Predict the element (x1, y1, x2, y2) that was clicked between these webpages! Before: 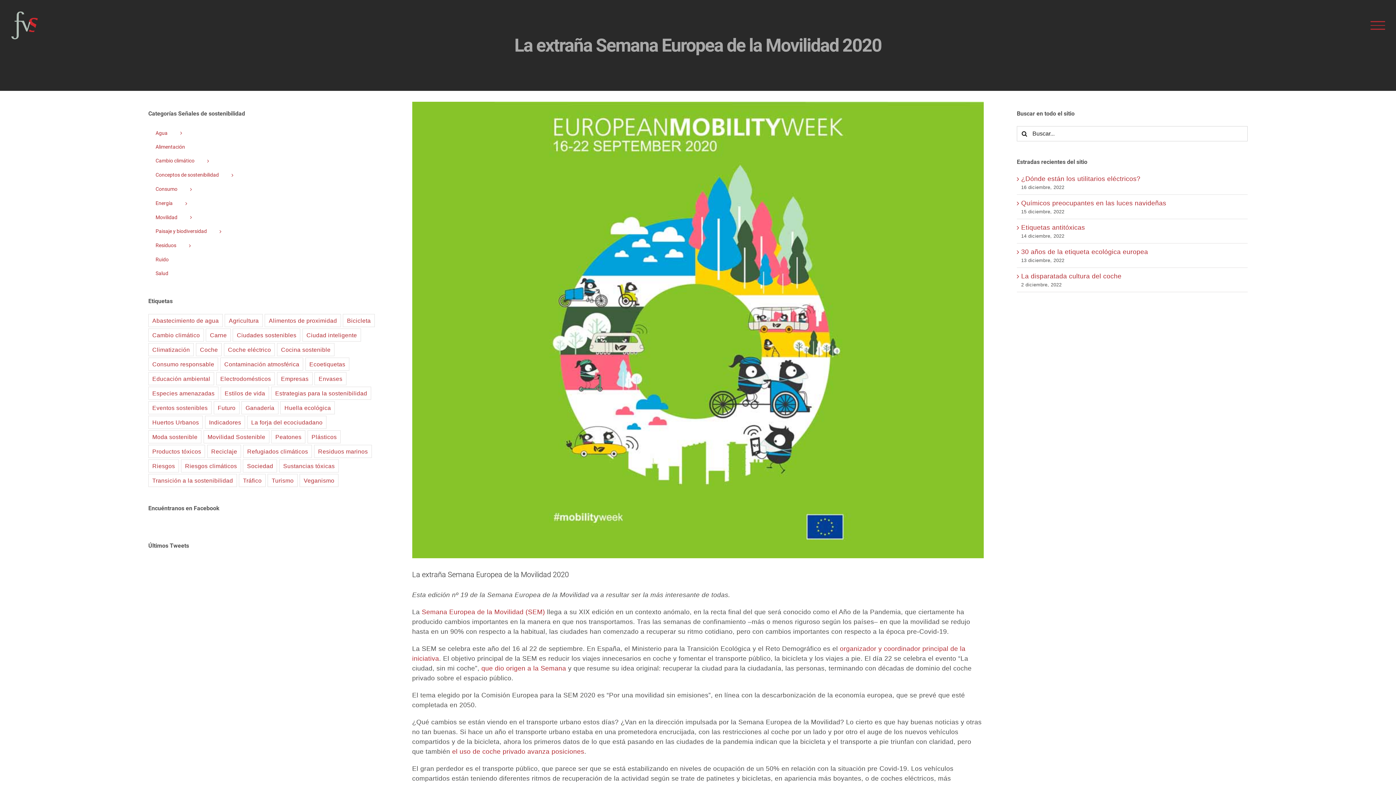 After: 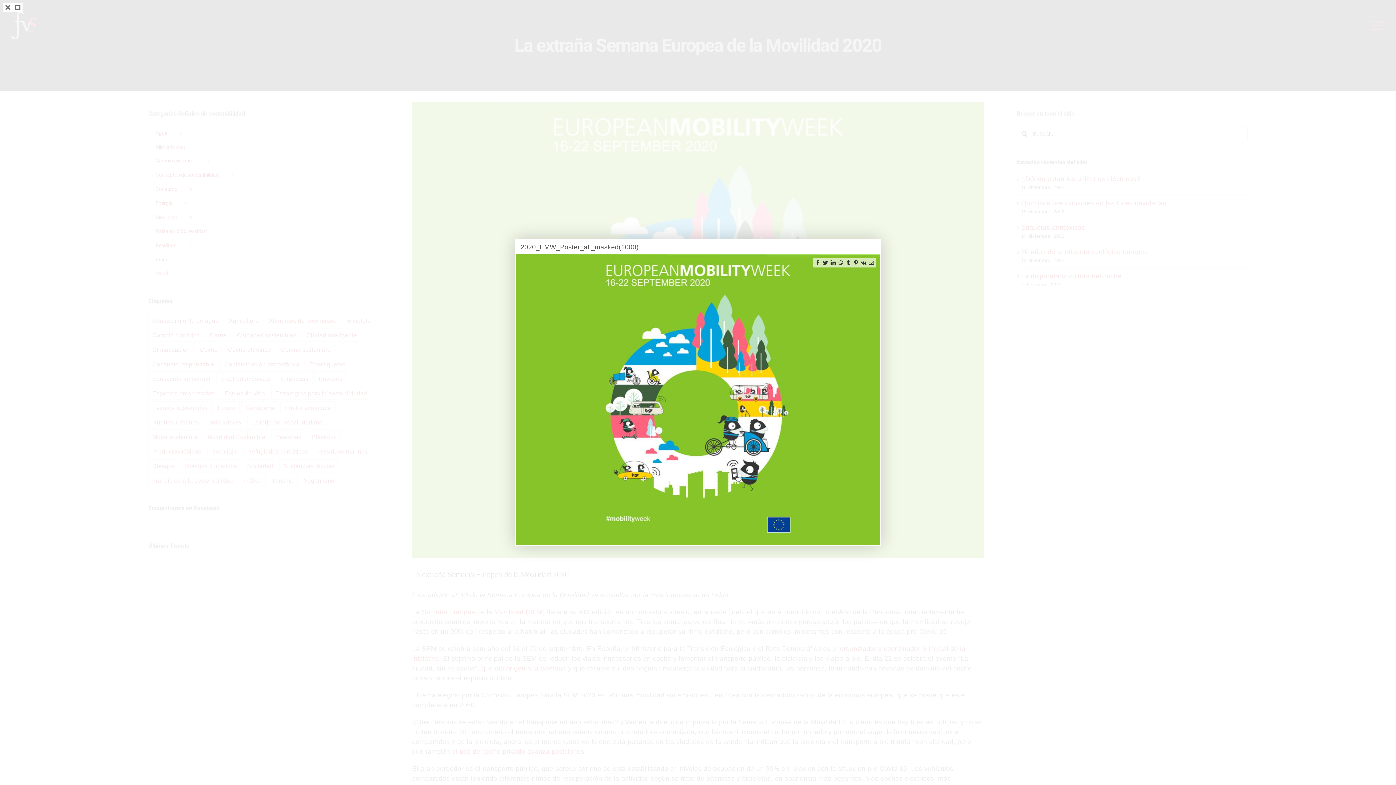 Action: label: 2020_EMW_Poster_all_masked(1000) bbox: (412, 101, 984, 558)